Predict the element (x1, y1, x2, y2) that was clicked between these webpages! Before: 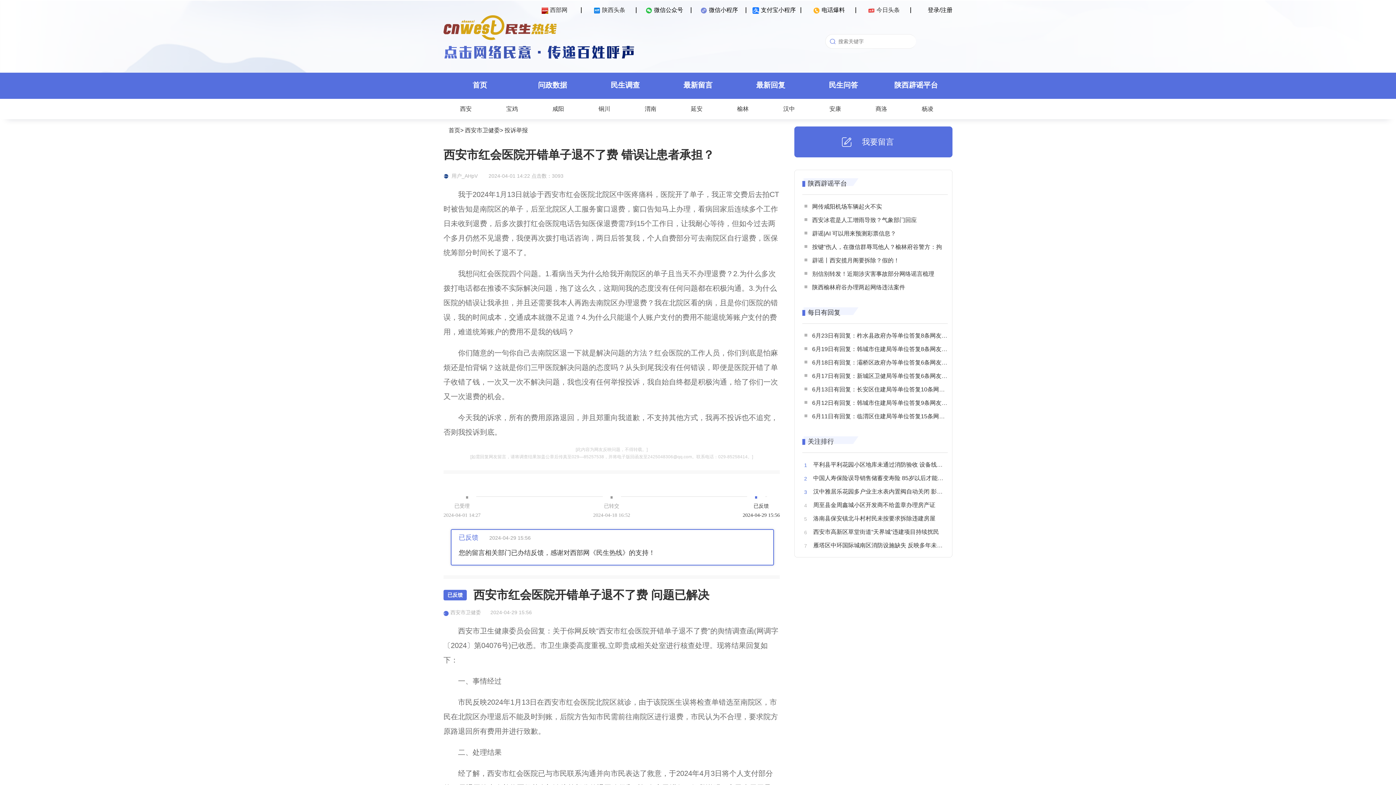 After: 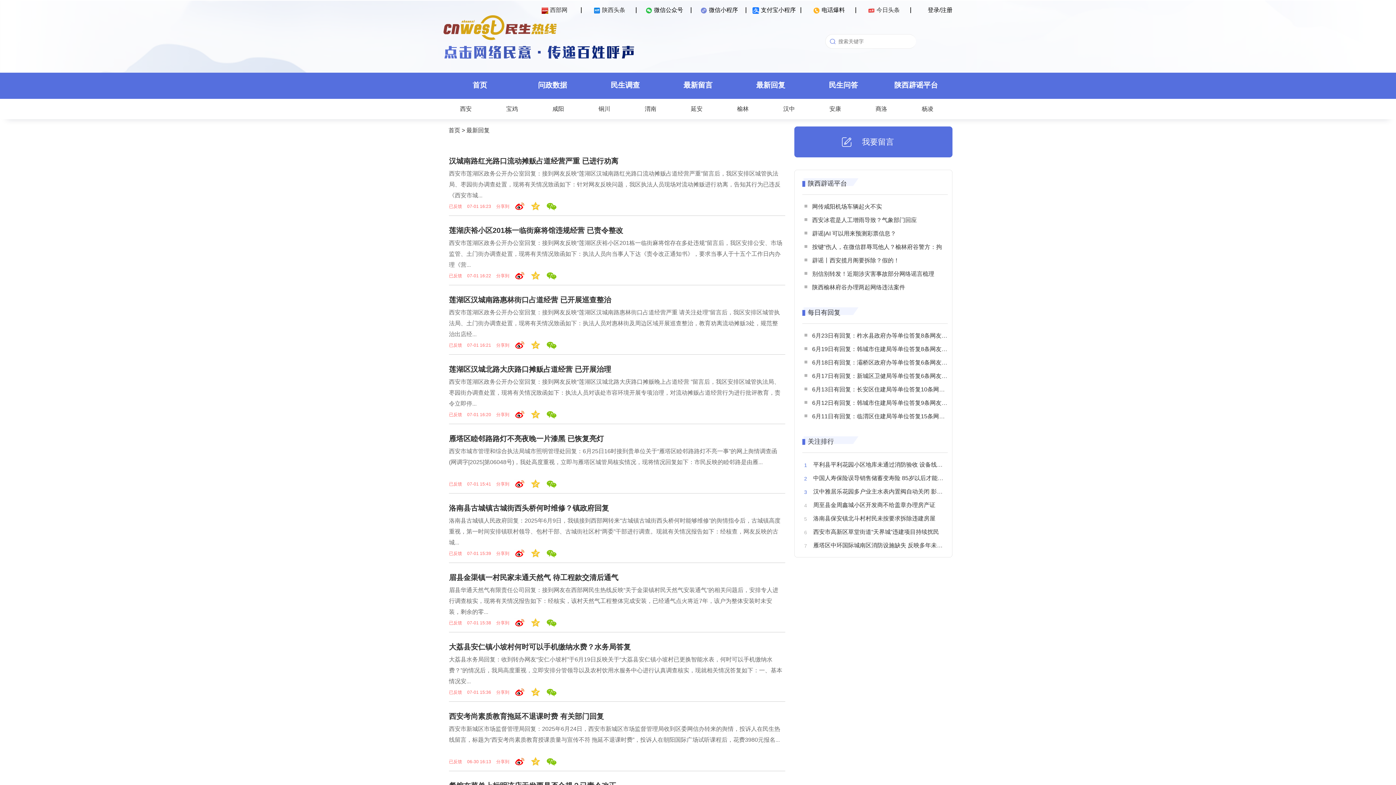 Action: label: 最新回复 bbox: (734, 72, 807, 97)